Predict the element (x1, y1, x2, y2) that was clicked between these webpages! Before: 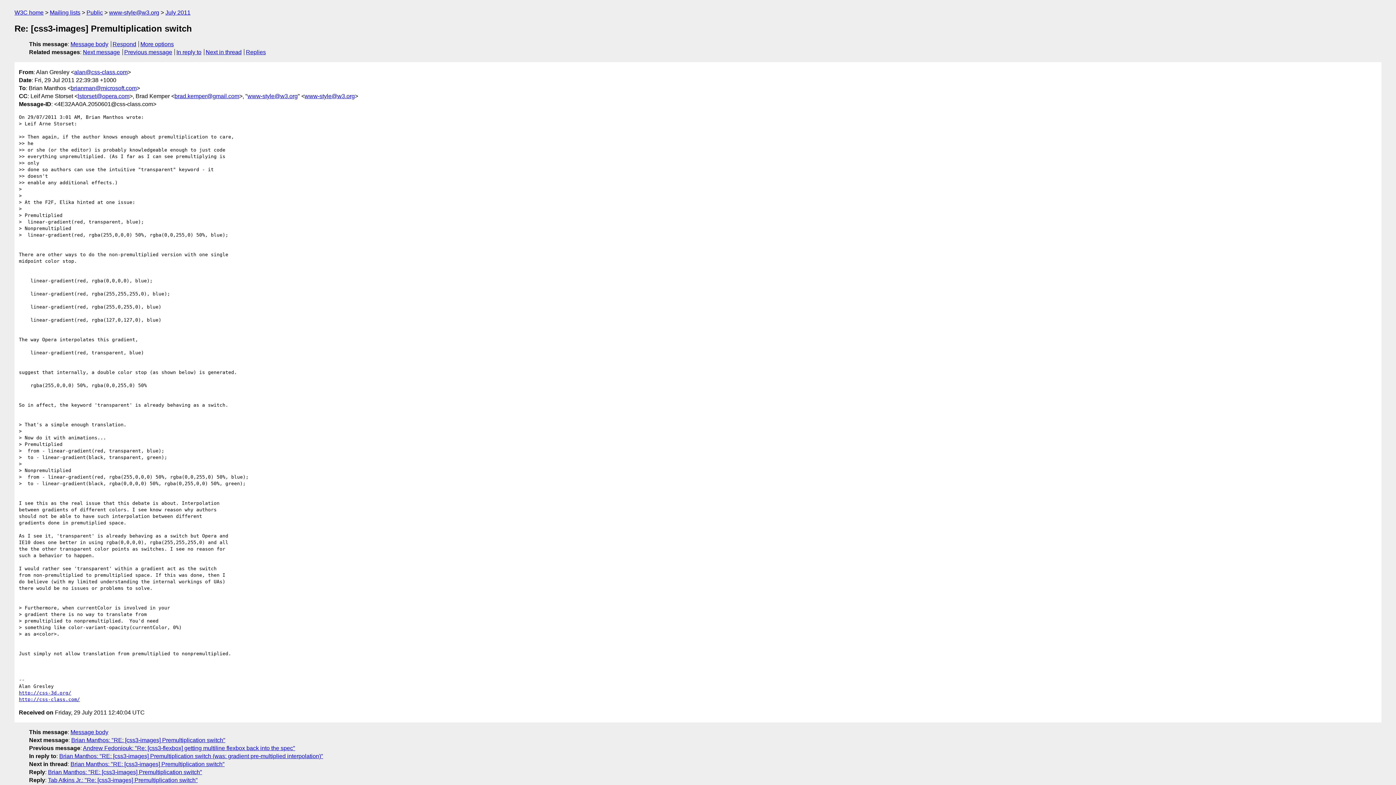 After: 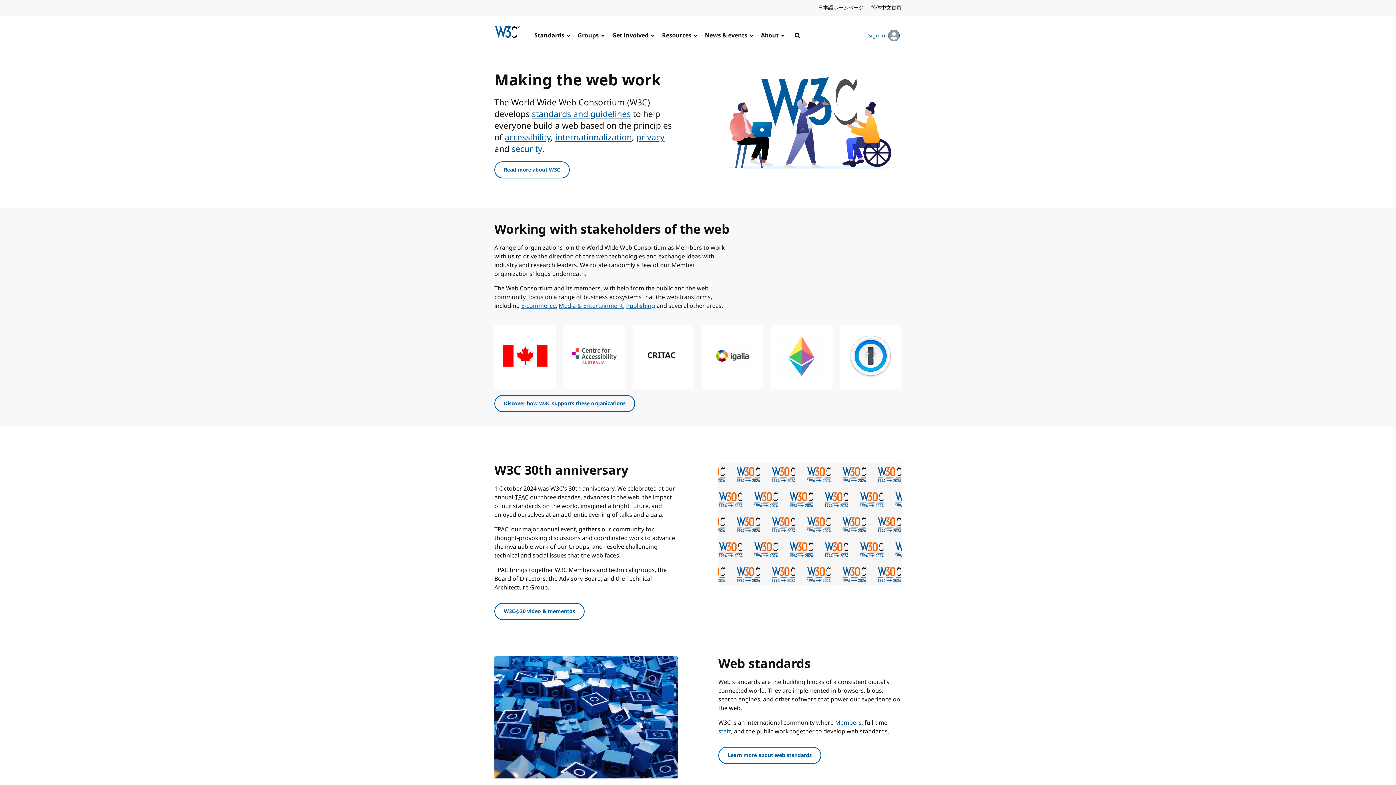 Action: label: W3C home bbox: (14, 9, 43, 15)